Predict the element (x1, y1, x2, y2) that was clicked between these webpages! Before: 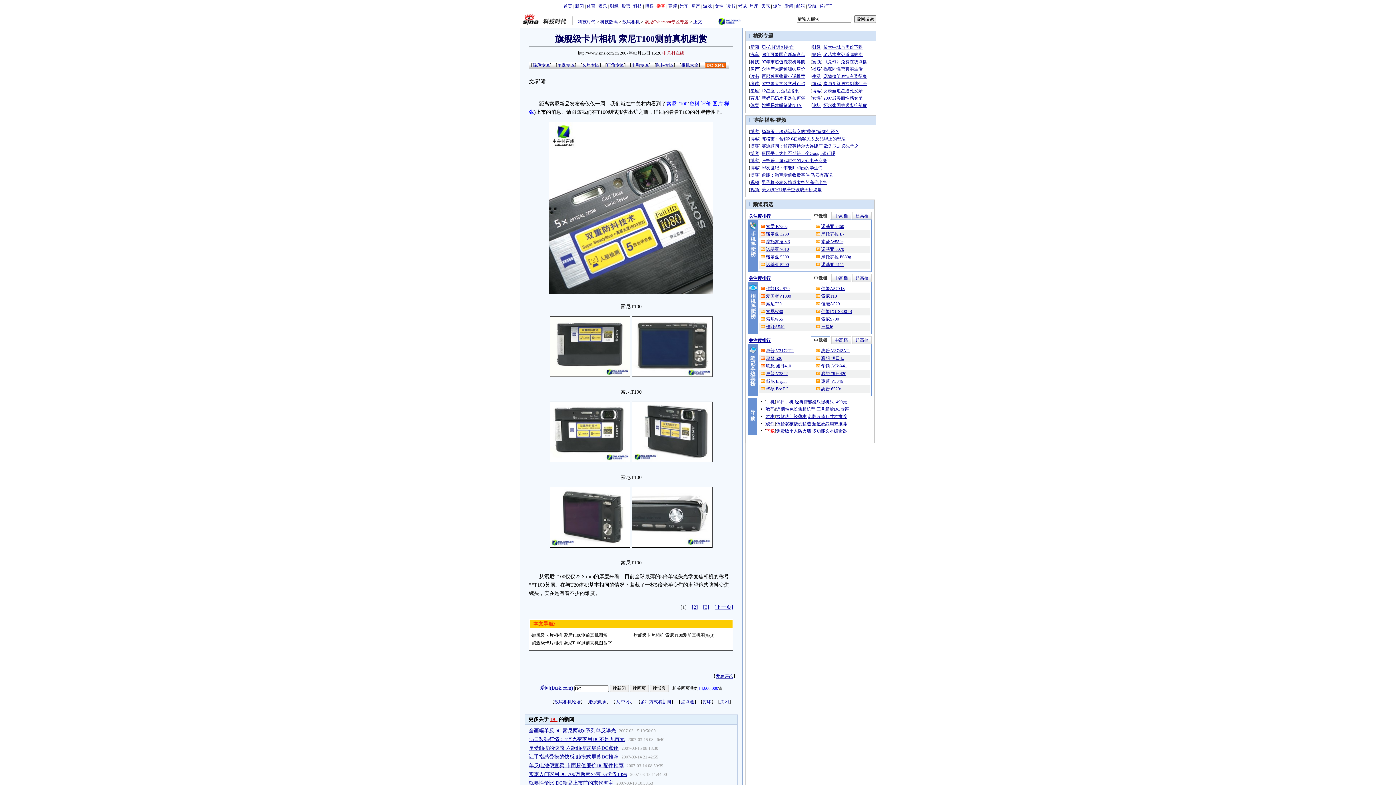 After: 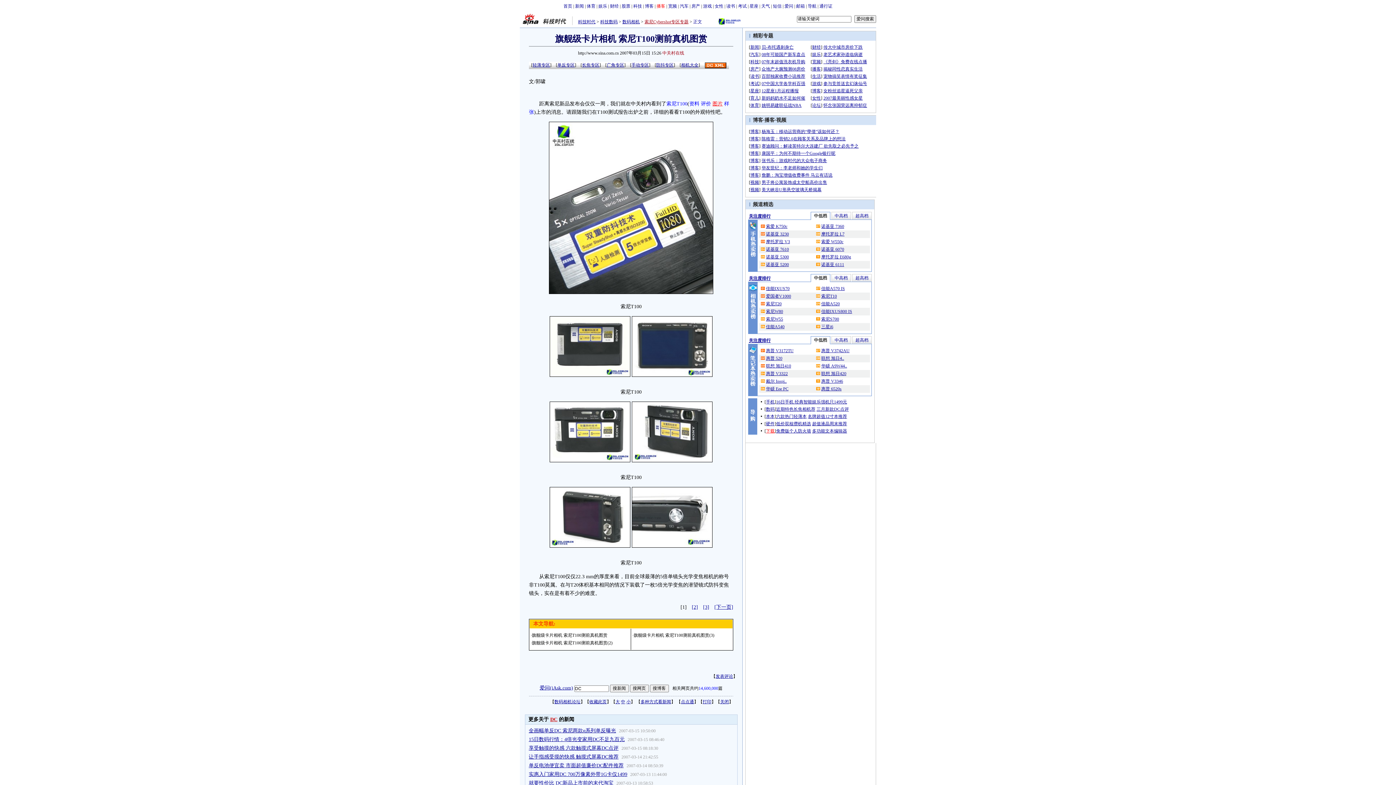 Action: bbox: (712, 101, 722, 106) label: 图片